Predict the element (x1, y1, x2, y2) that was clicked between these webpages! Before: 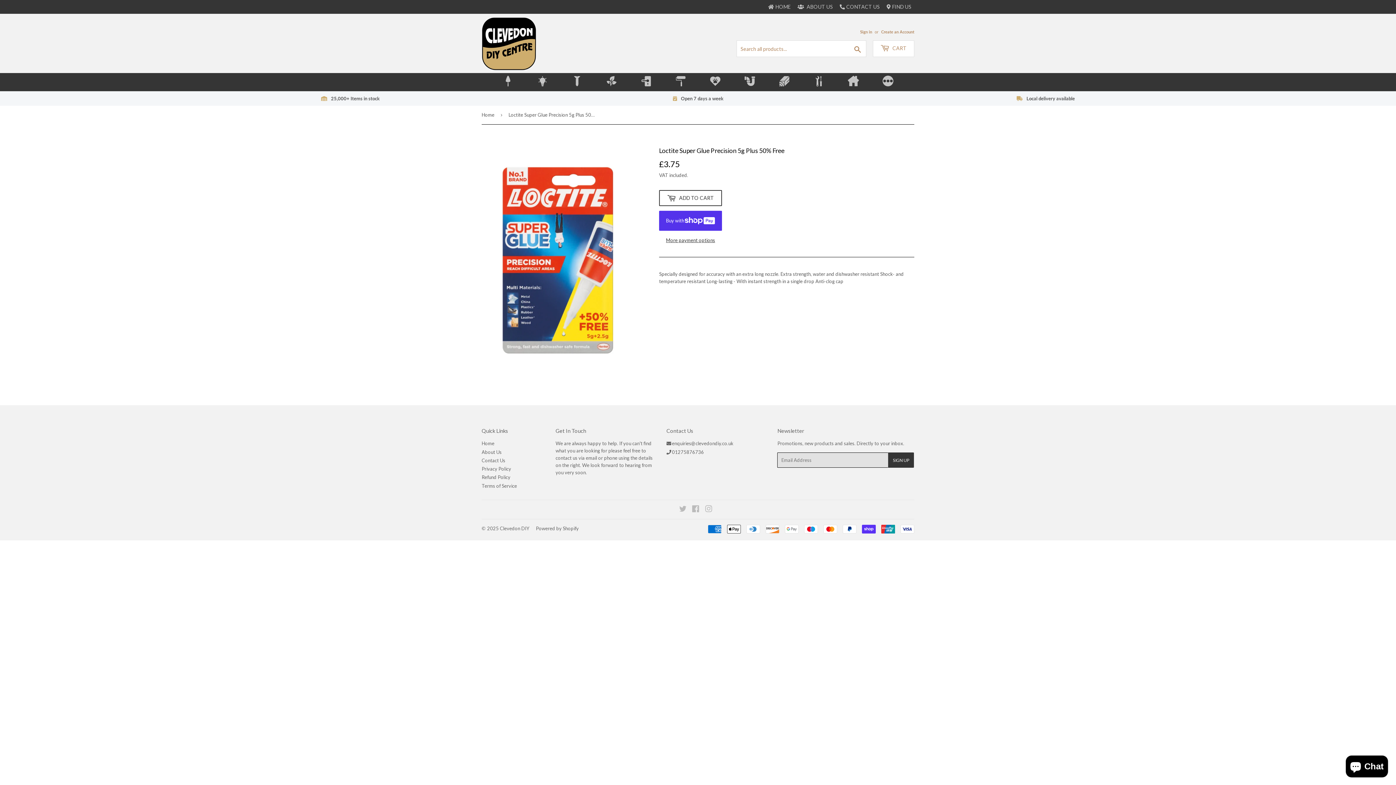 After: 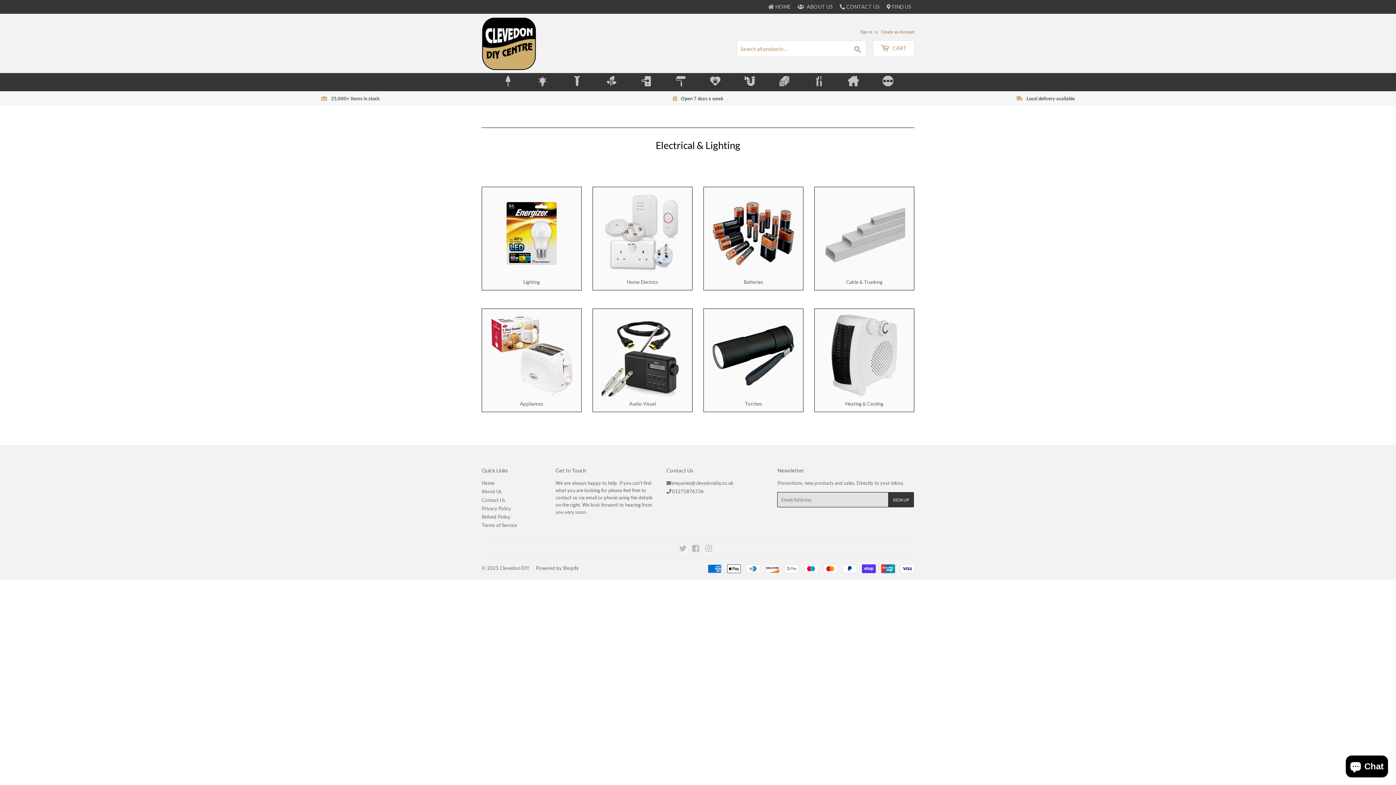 Action: bbox: (525, 73, 560, 91)